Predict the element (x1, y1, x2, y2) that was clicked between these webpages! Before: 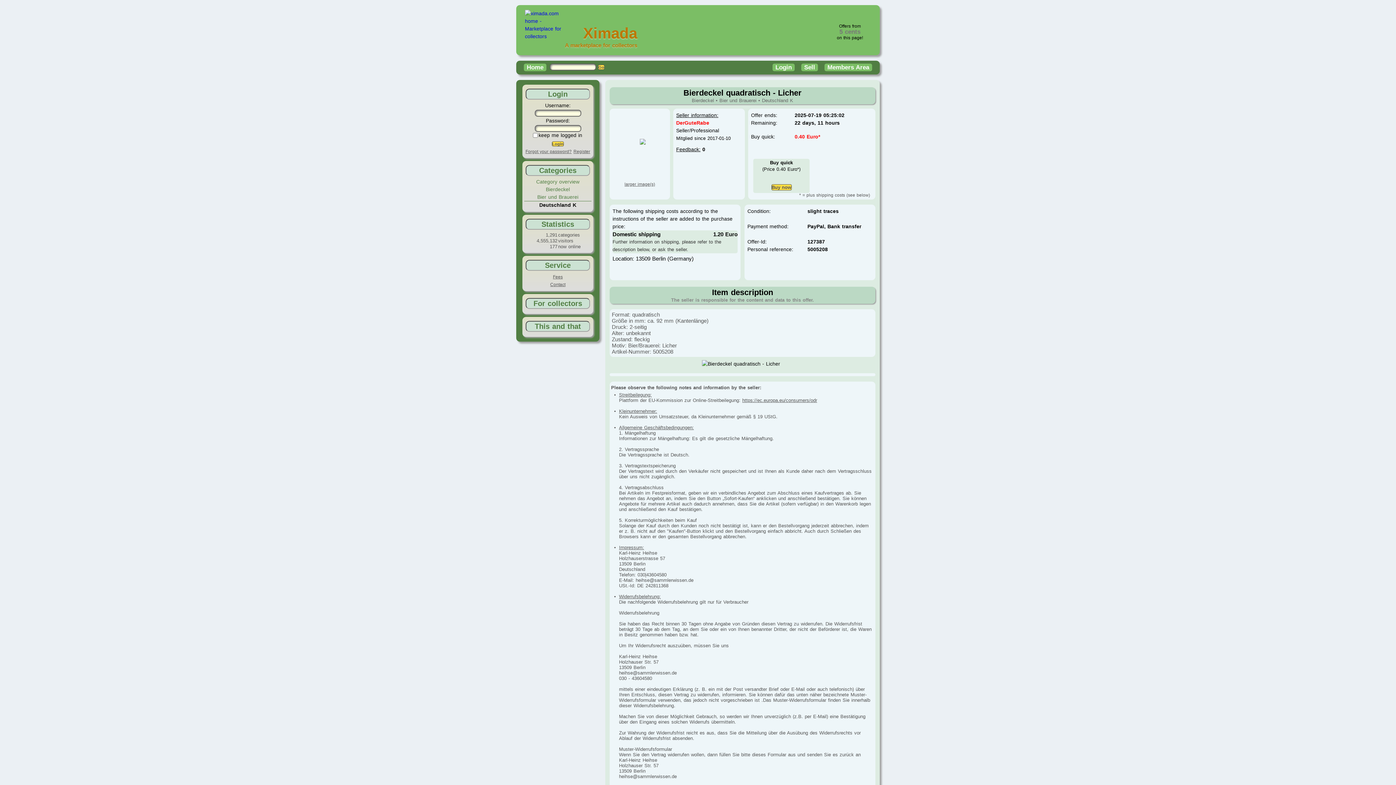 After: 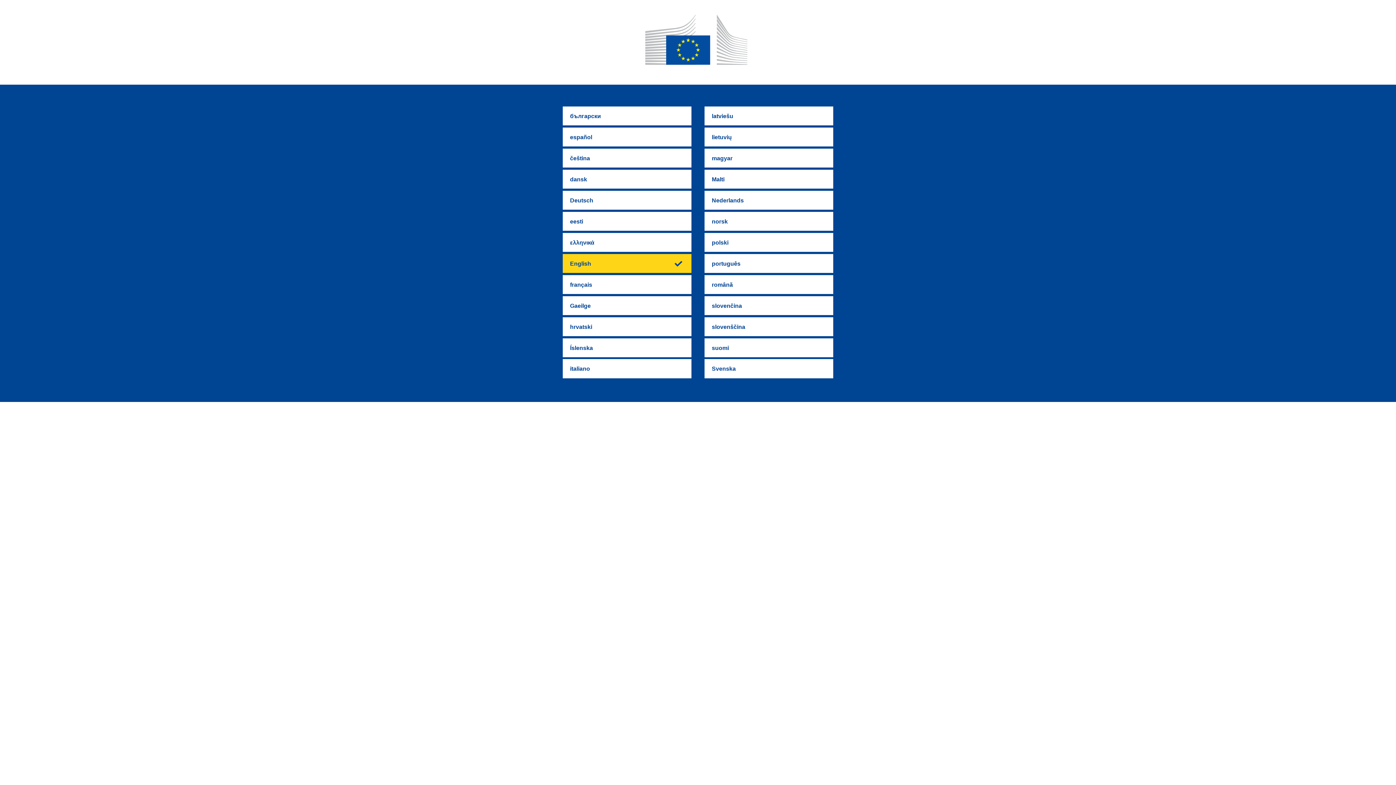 Action: label: https://ec.europa.eu/consumers/odr bbox: (742, 397, 817, 403)